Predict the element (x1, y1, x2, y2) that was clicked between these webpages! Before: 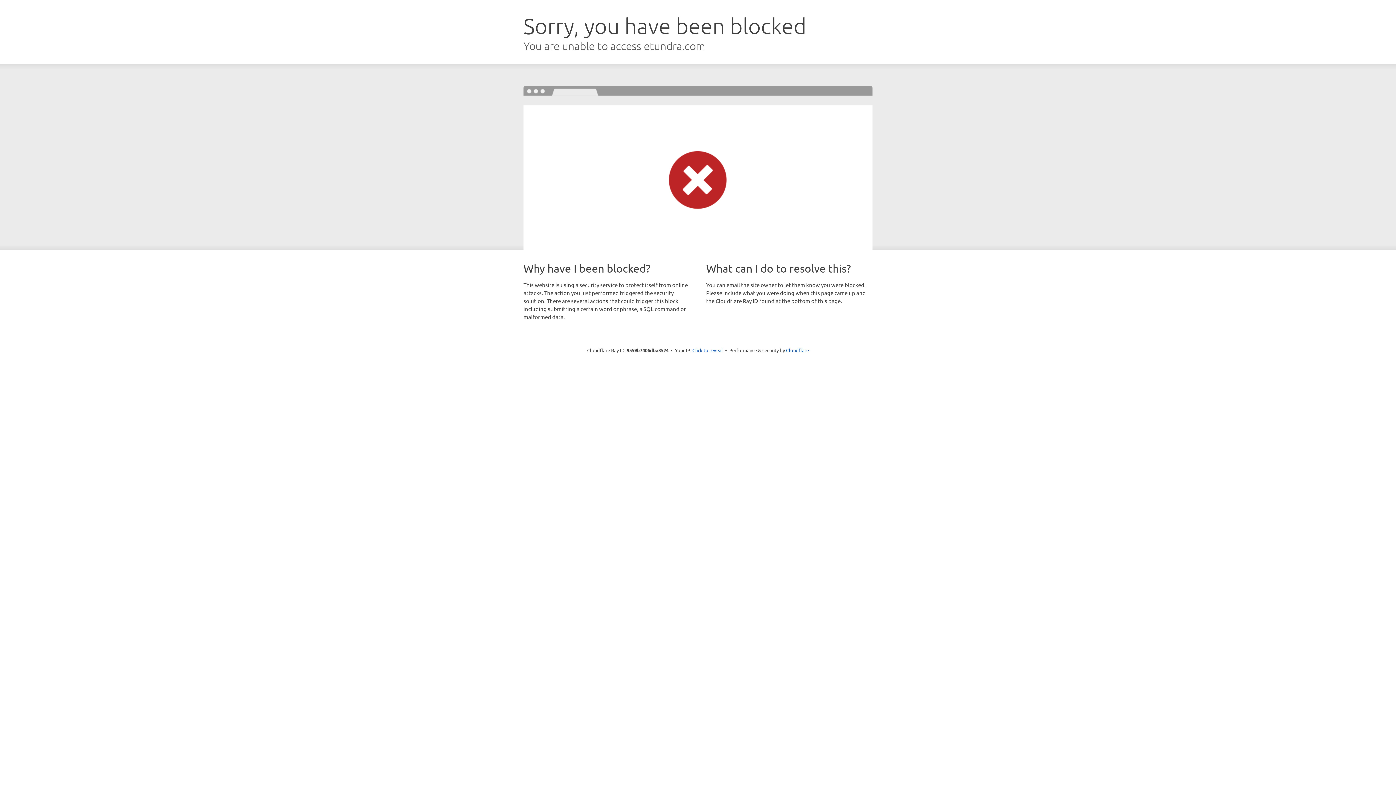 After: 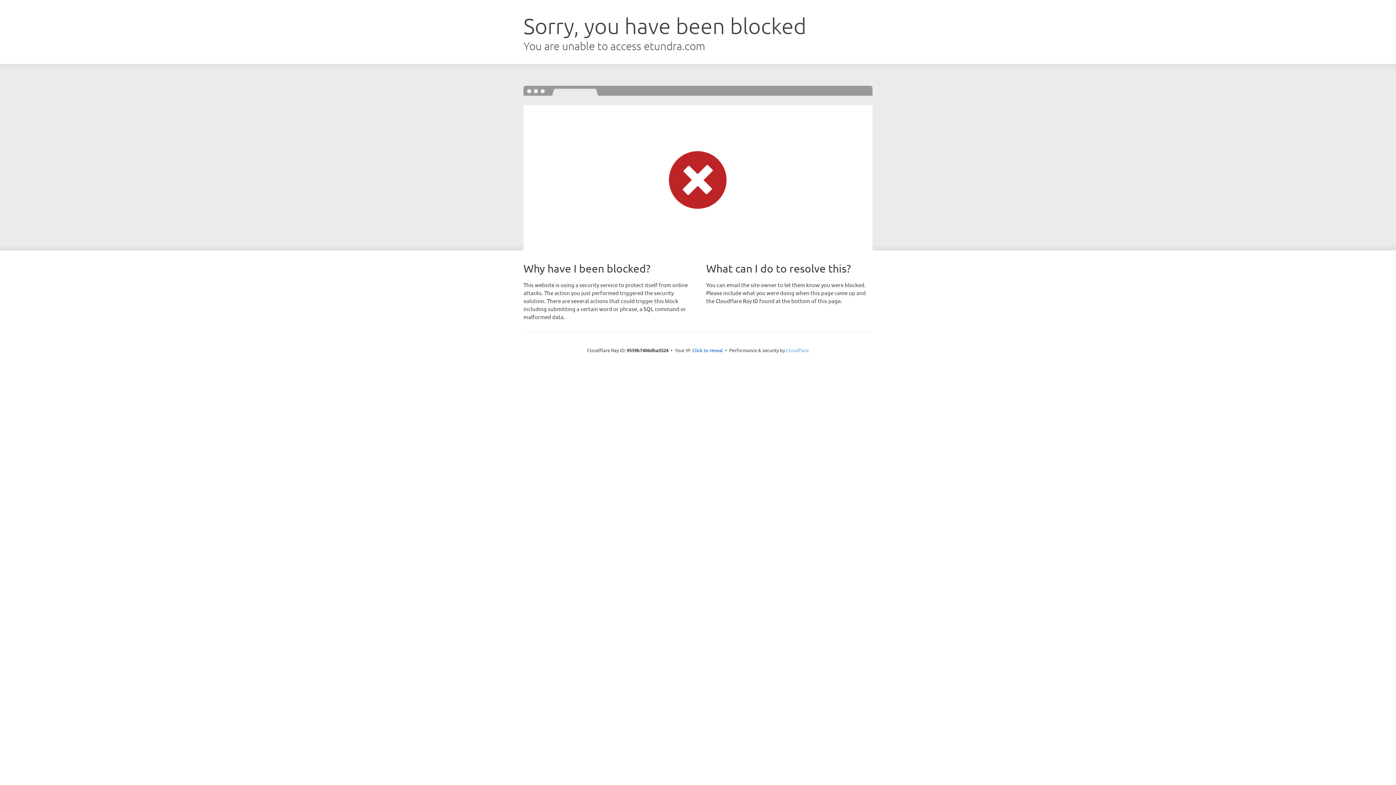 Action: label: Cloudflare bbox: (786, 347, 809, 353)